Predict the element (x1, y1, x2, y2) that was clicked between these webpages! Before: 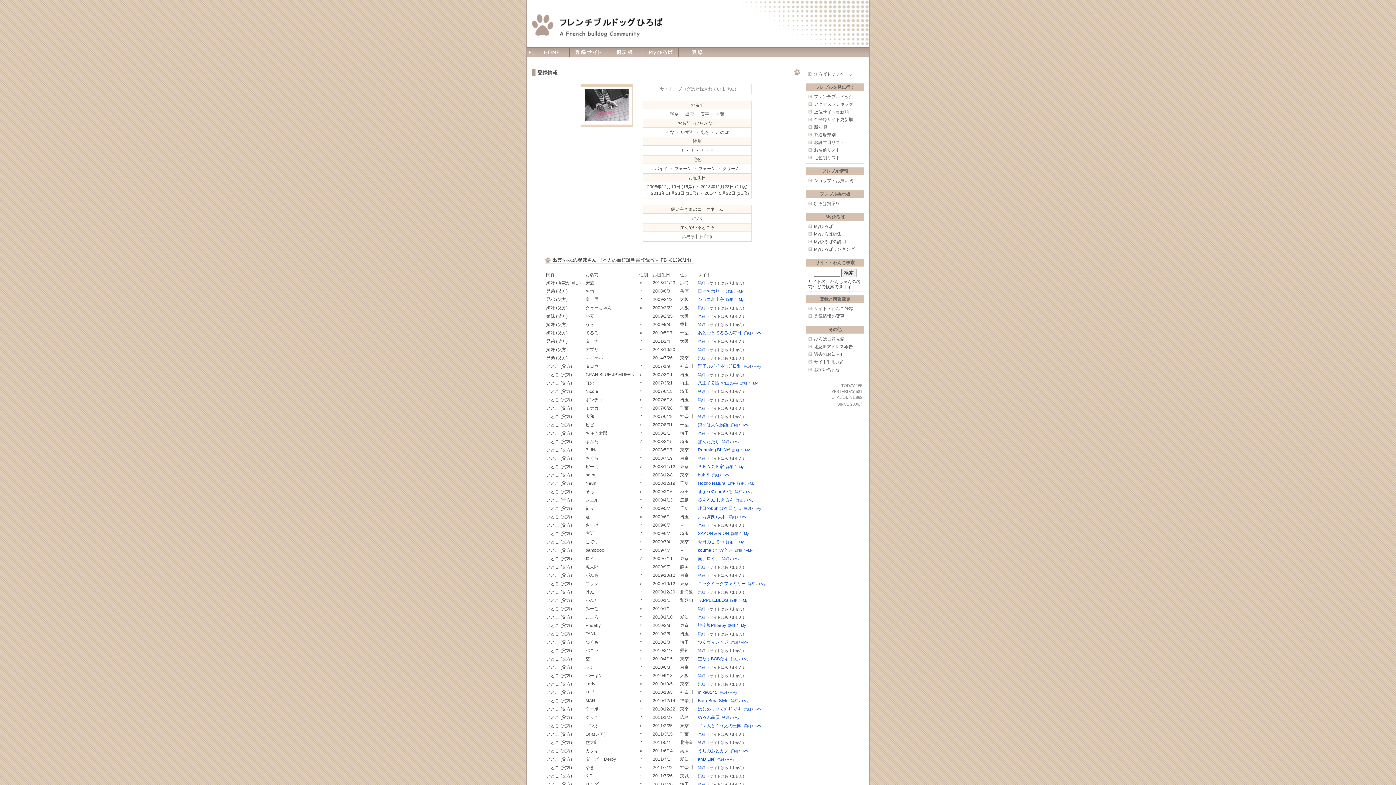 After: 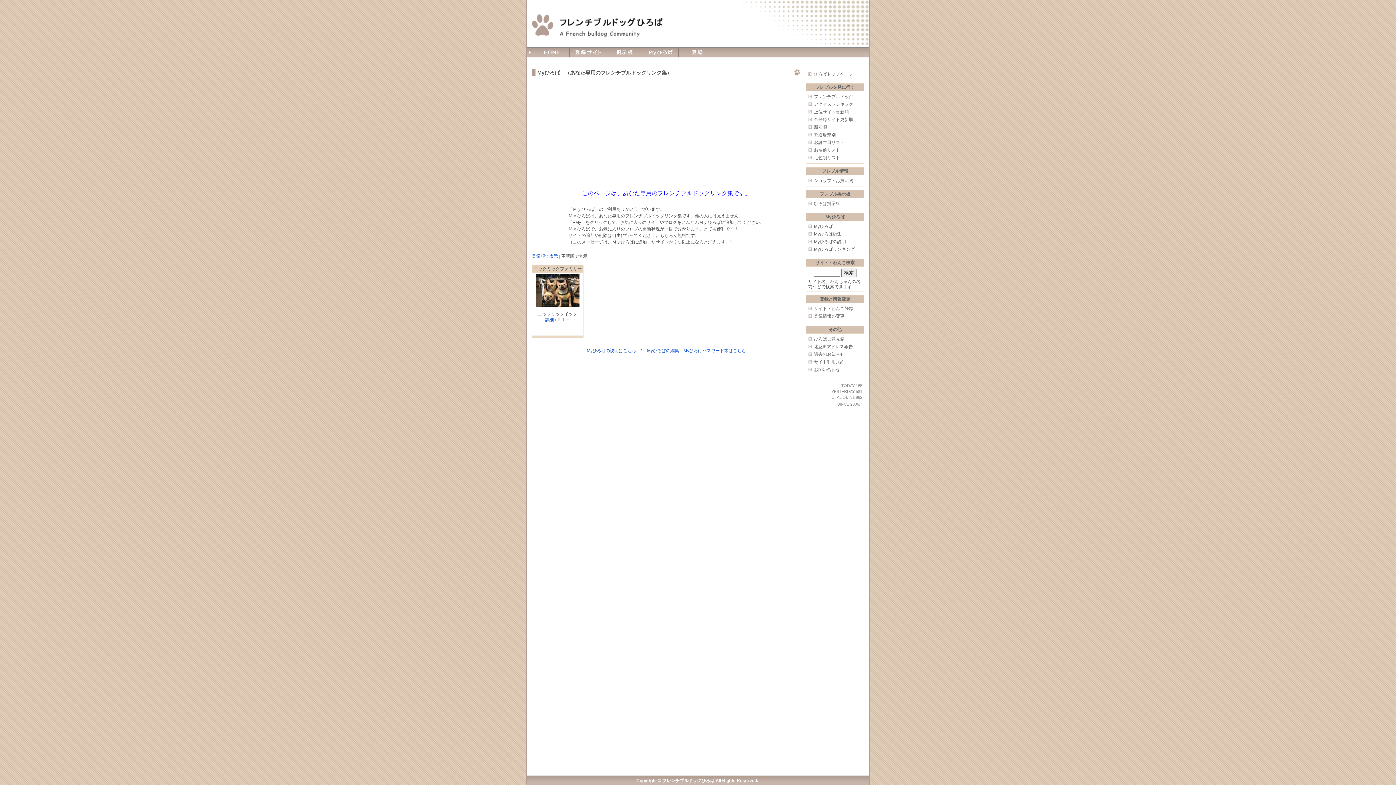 Action: bbox: (758, 582, 765, 586) label: +My